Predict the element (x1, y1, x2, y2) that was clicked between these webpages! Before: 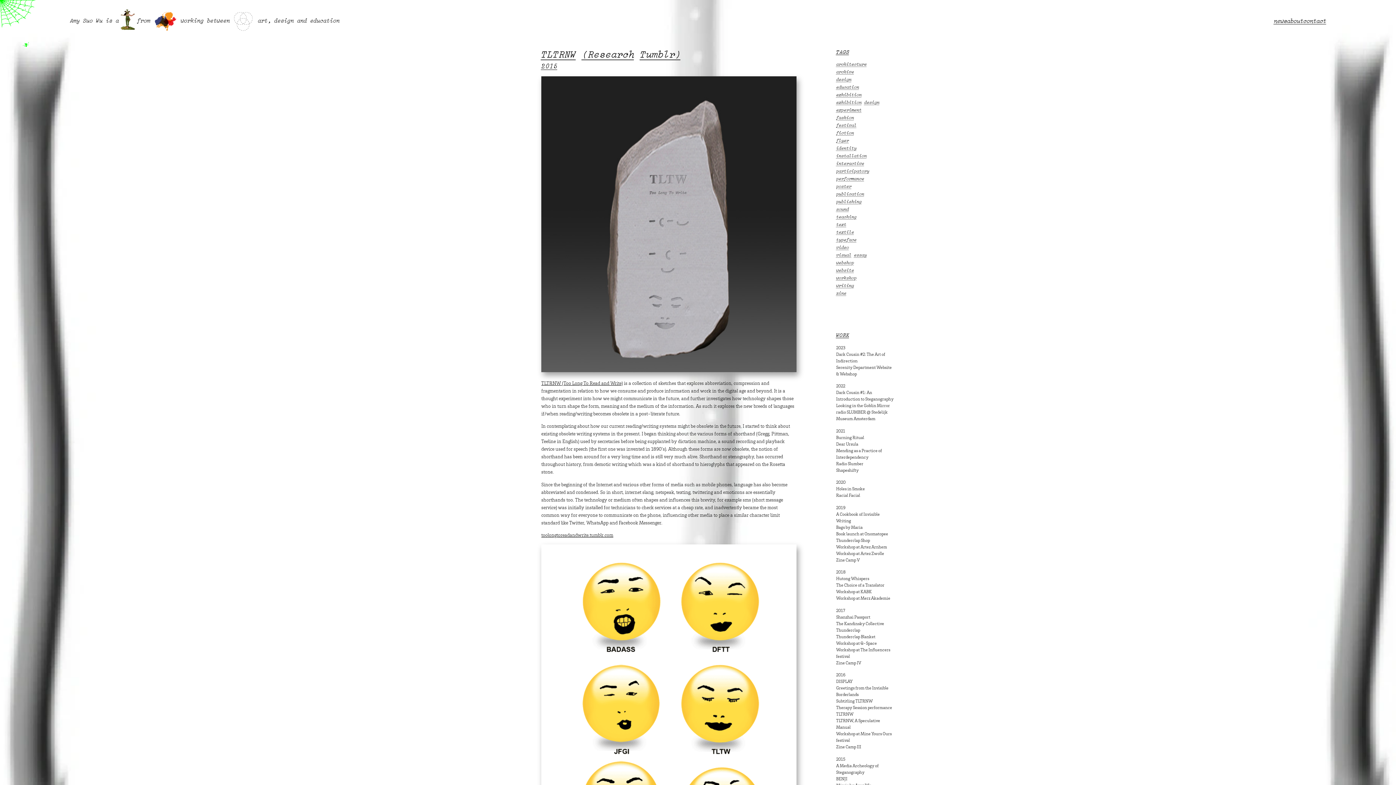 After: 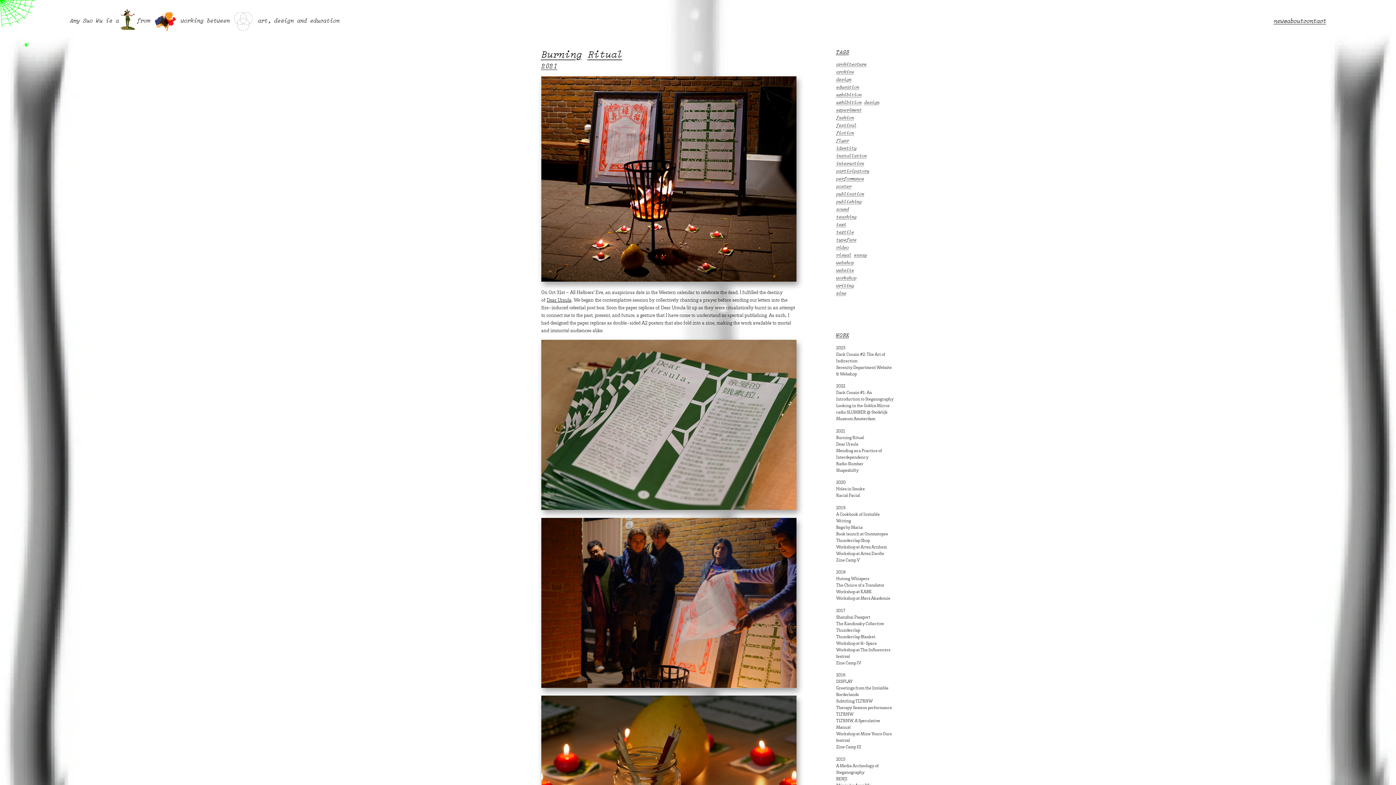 Action: bbox: (836, 435, 864, 440) label: Burning Ritual